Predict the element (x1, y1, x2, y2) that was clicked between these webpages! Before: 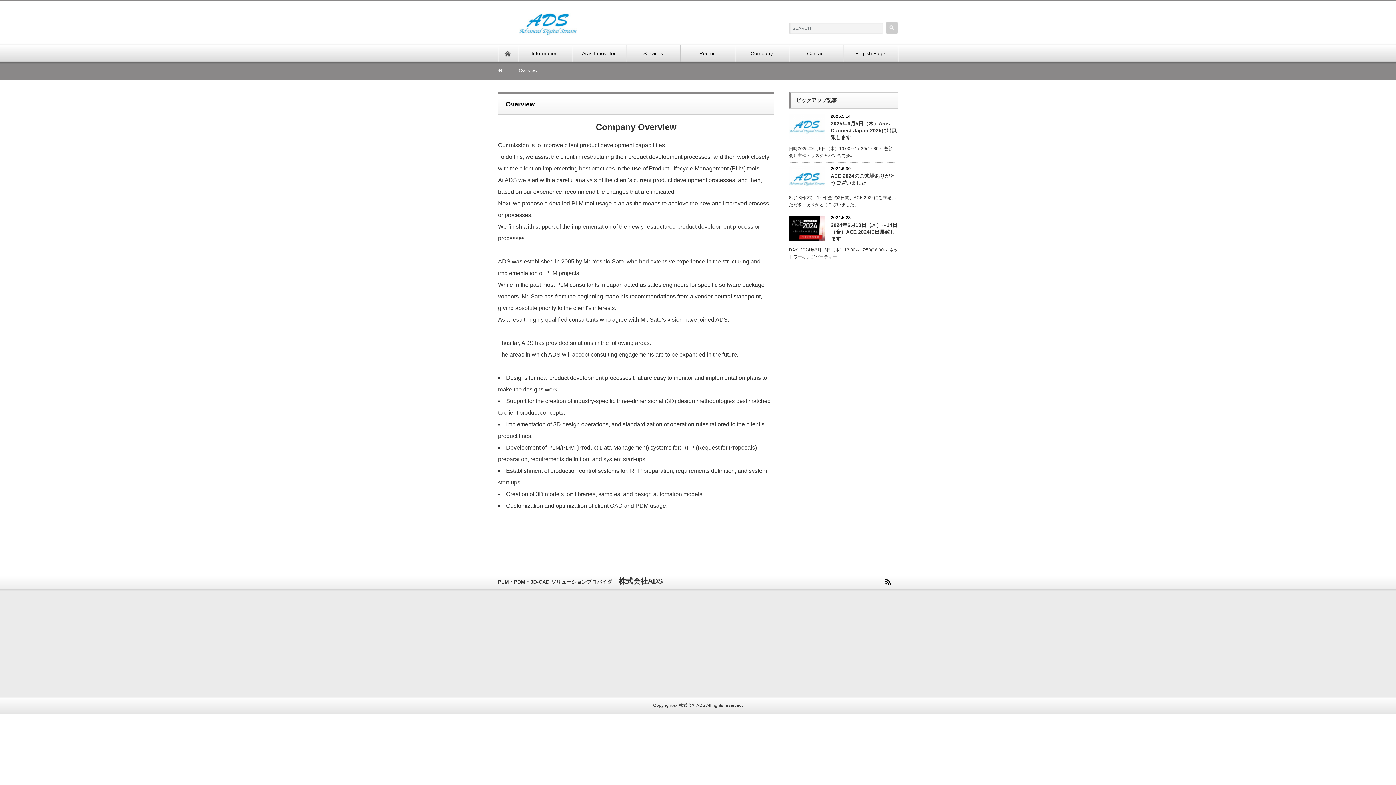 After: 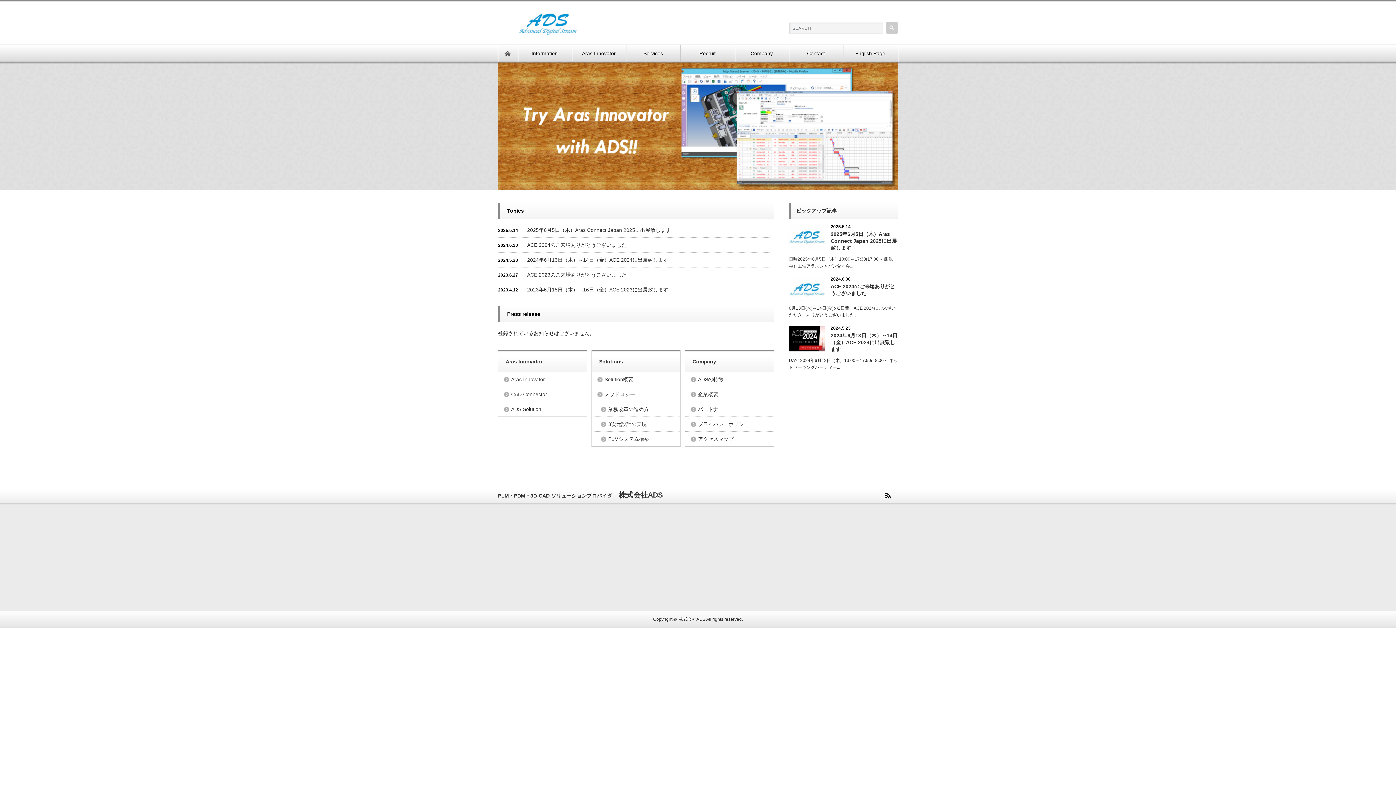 Action: bbox: (497, 45, 517, 61)